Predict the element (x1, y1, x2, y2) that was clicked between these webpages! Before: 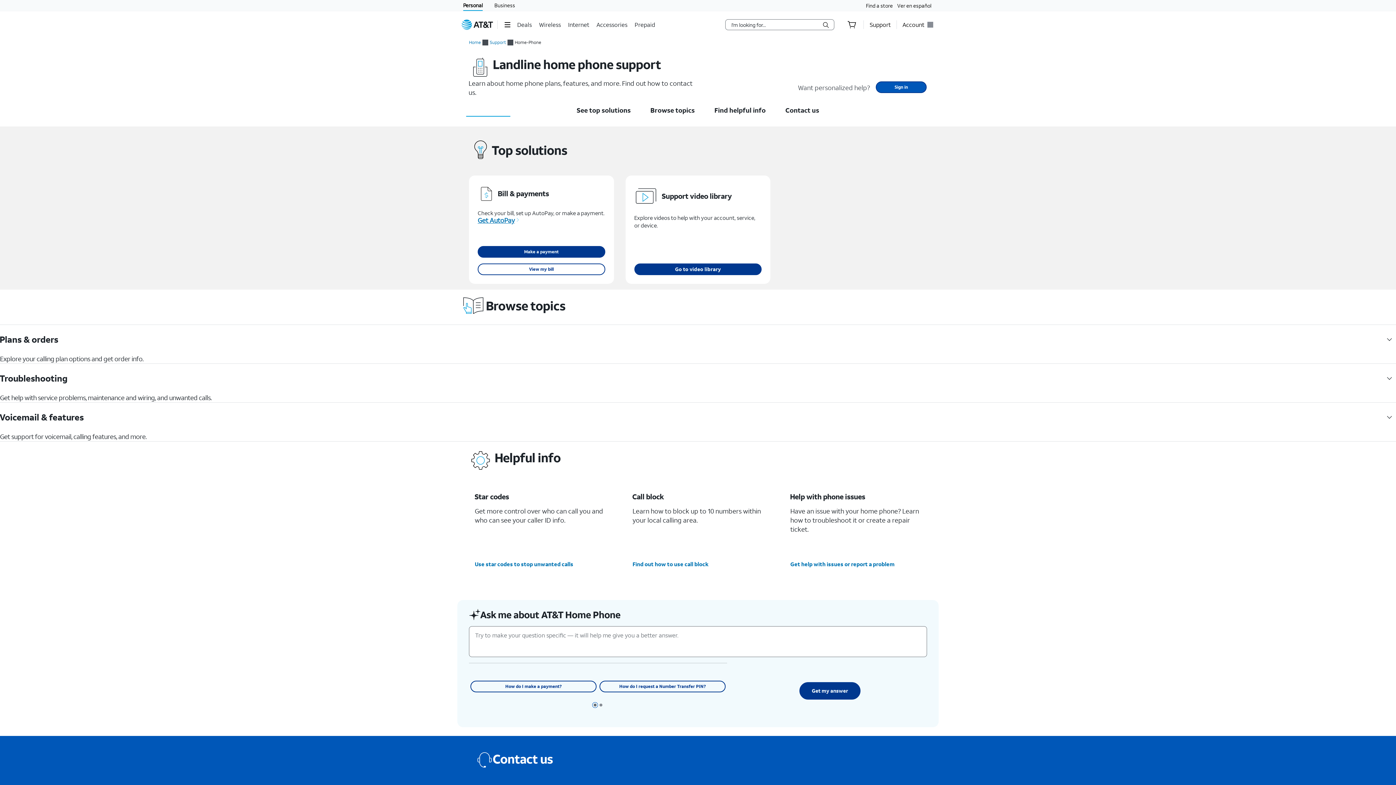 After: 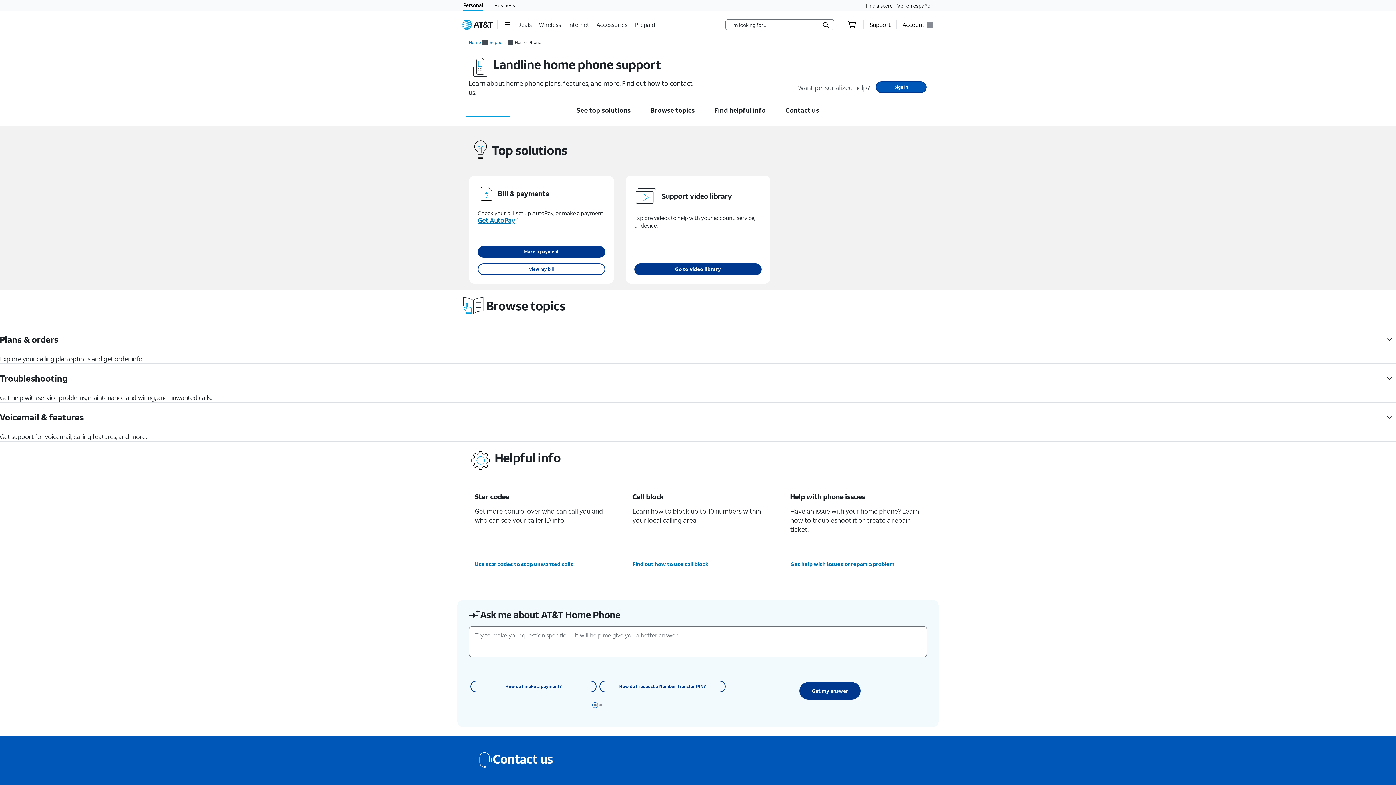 Action: label: How do I request a Number Transfer PIN? bbox: (599, 681, 725, 692)